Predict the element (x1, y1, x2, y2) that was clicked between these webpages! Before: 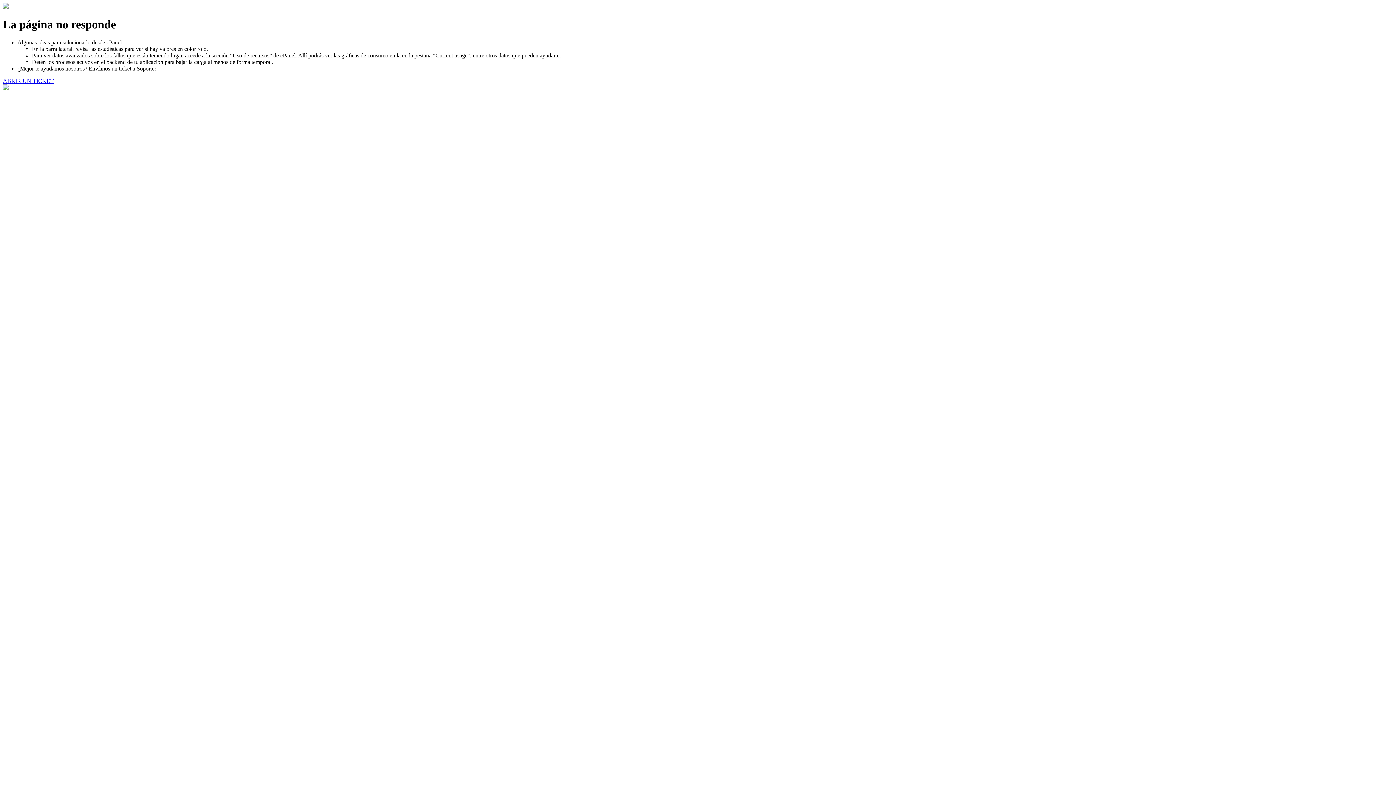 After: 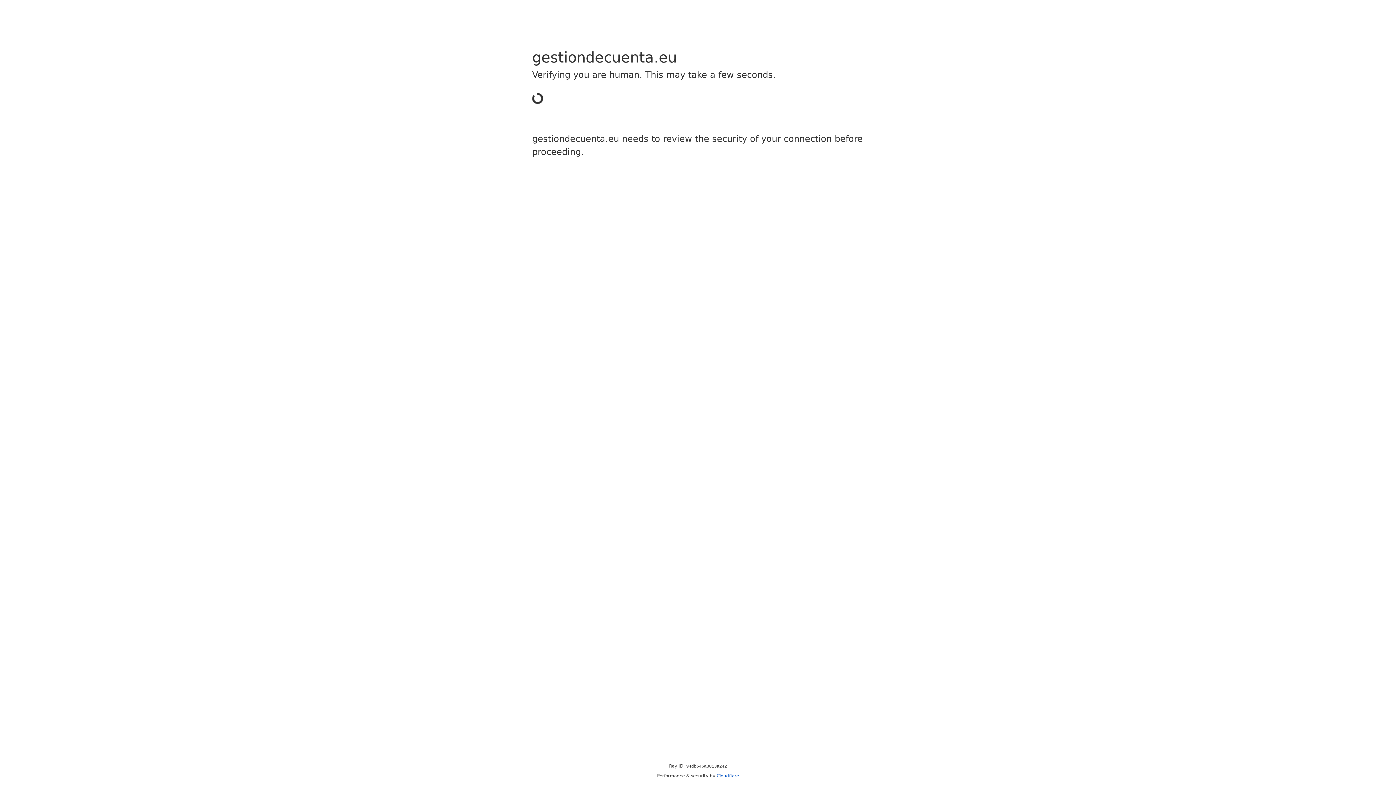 Action: label: ABRIR UN TICKET bbox: (2, 77, 53, 83)